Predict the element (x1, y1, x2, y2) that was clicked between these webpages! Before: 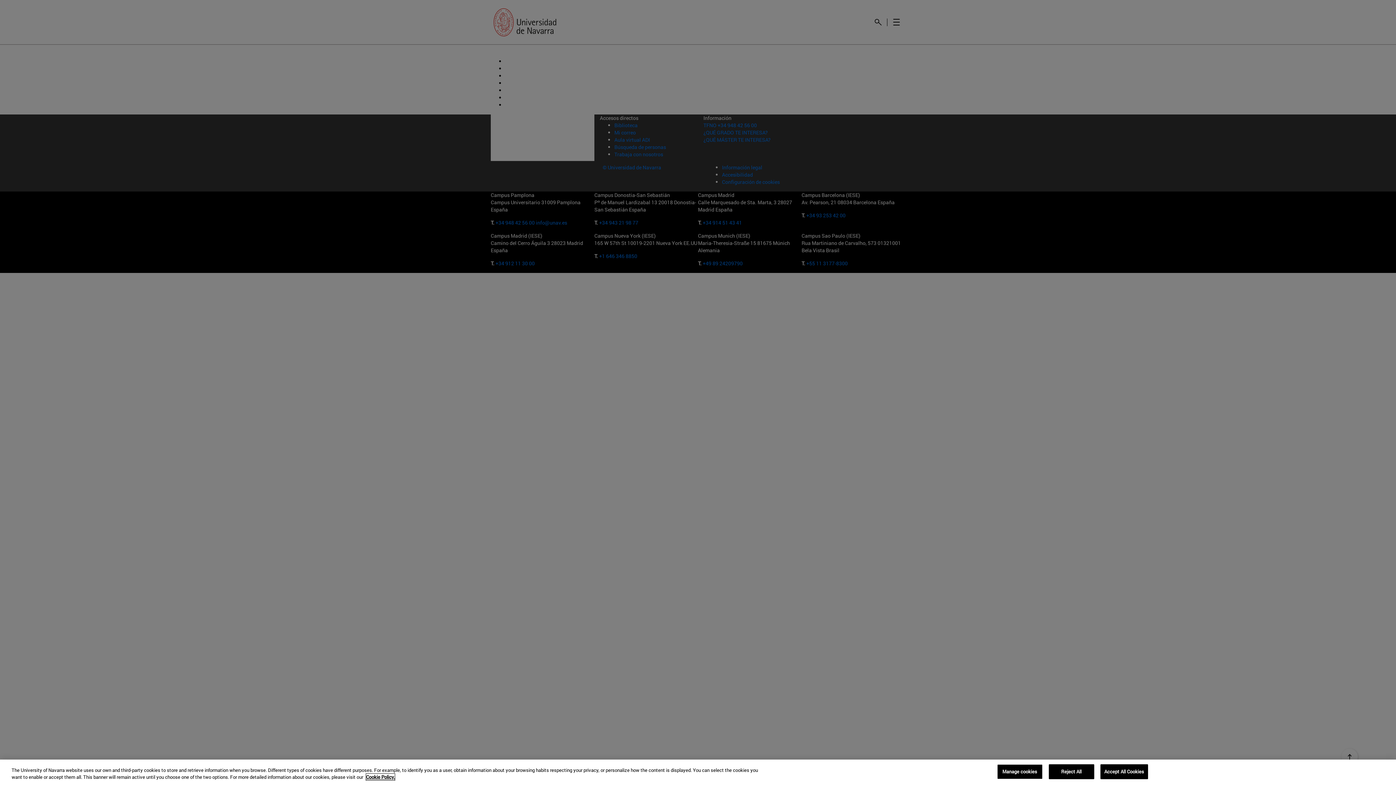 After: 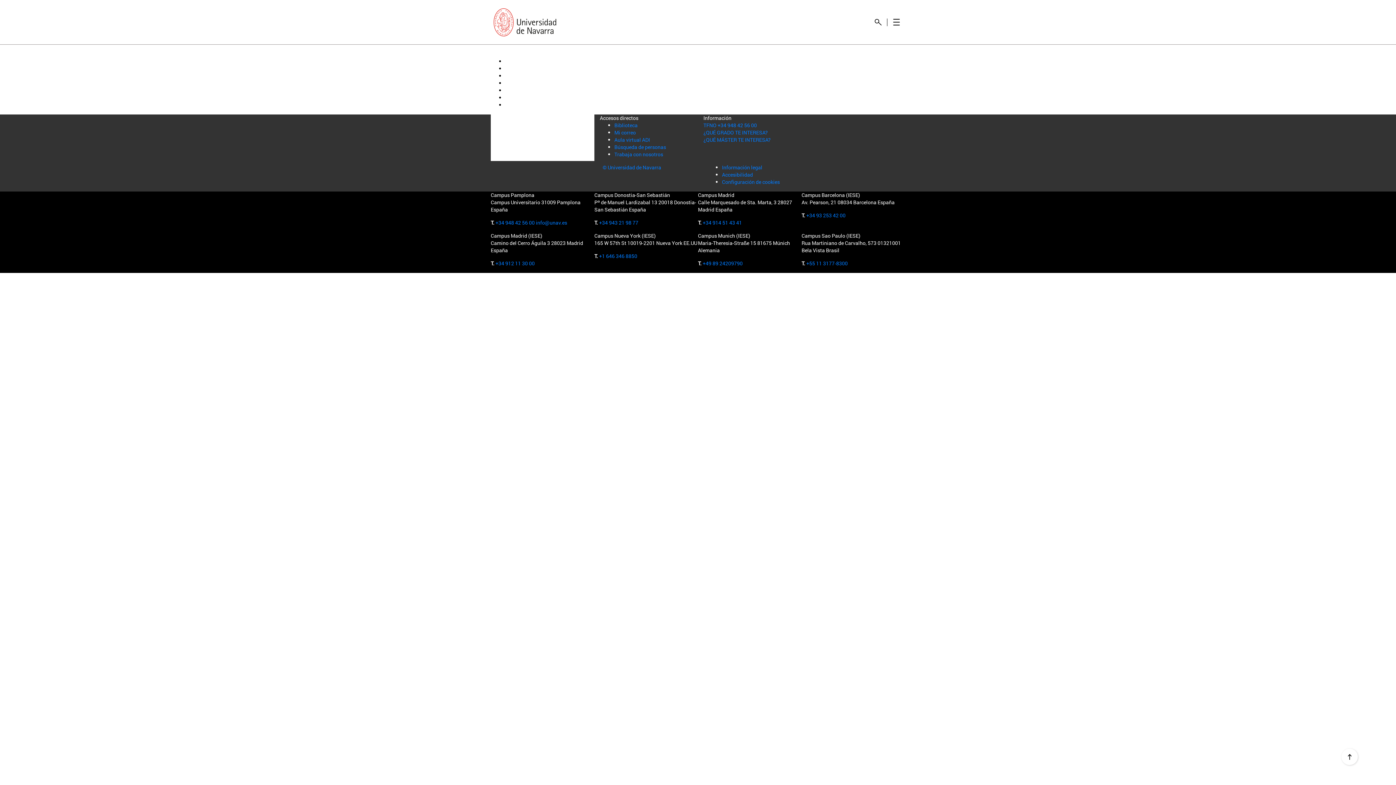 Action: bbox: (1100, 764, 1148, 779) label: Accept All Cookies